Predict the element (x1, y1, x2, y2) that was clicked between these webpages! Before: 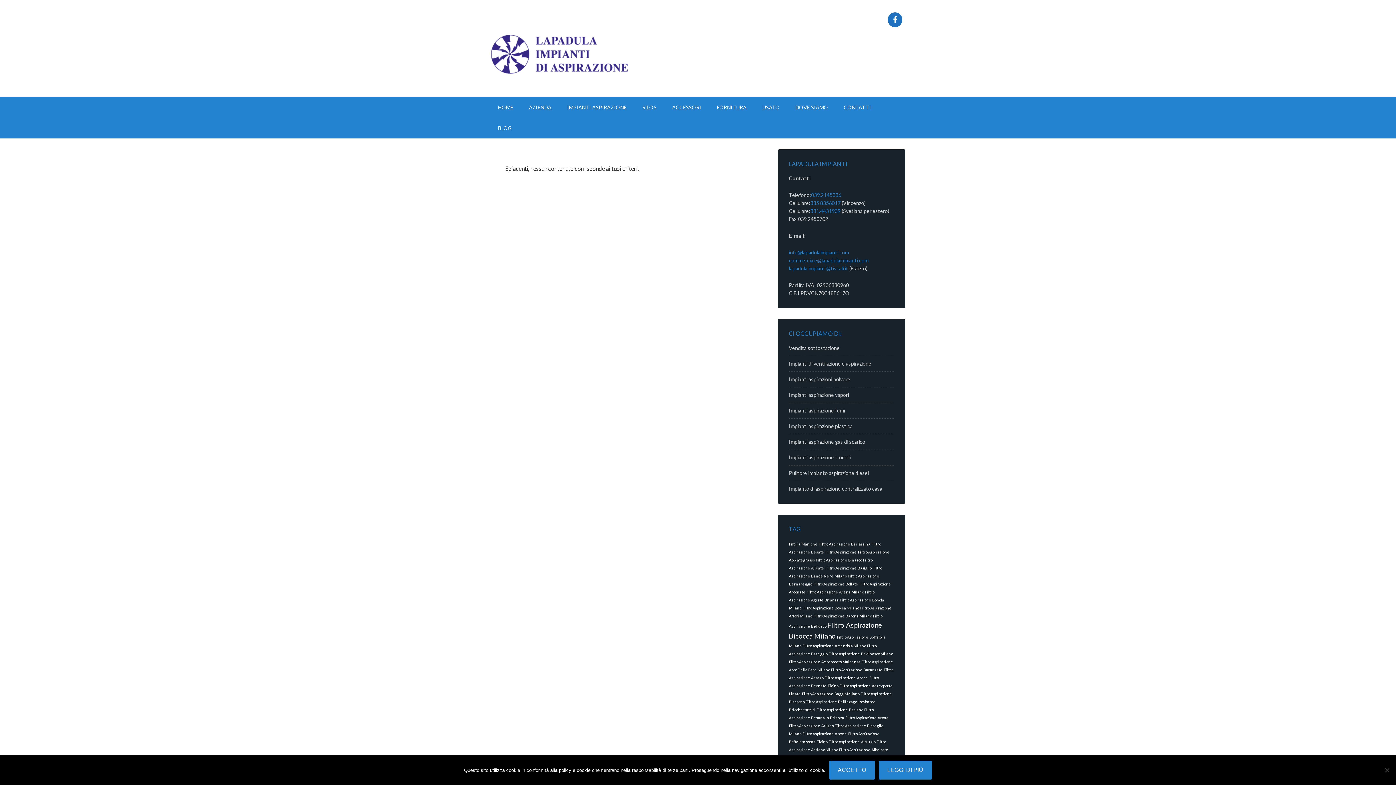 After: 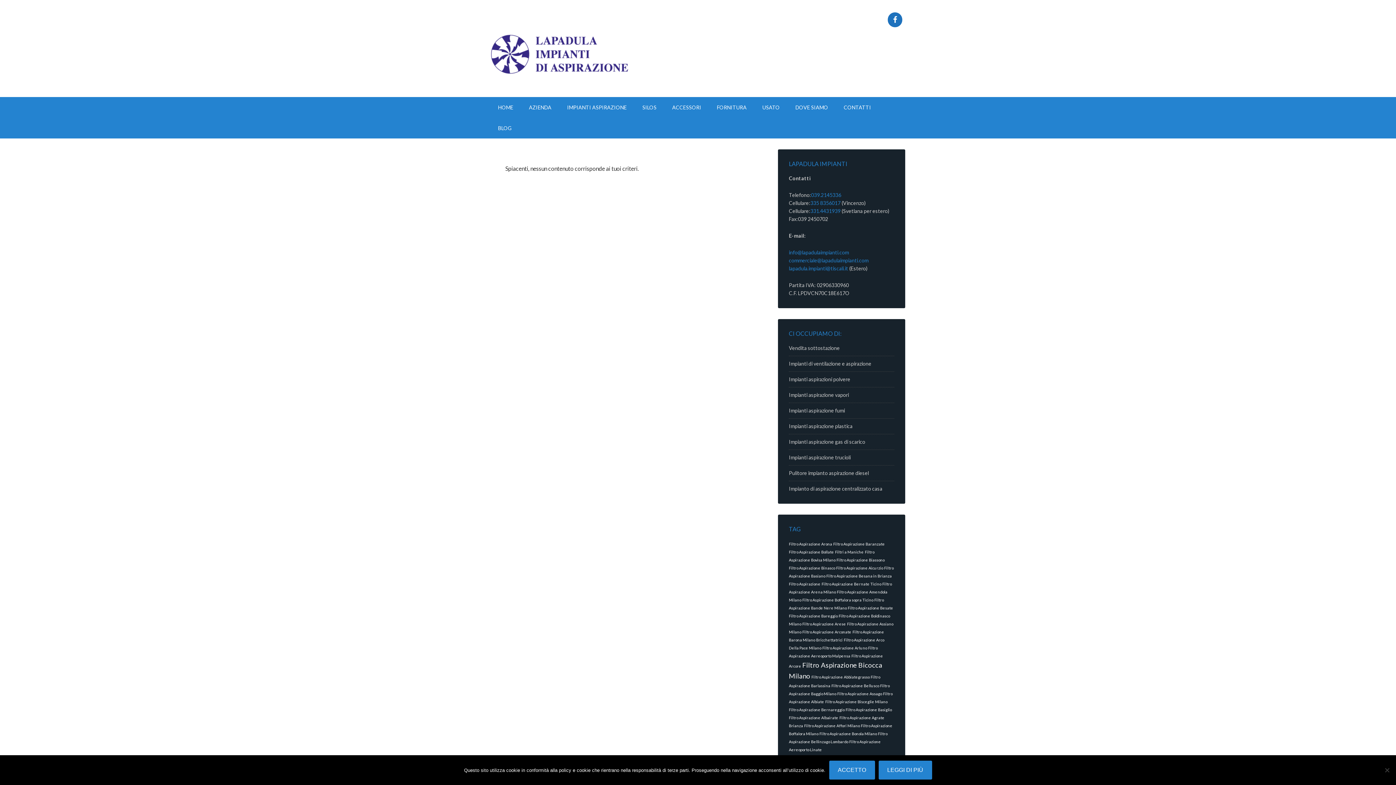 Action: label: Filtro Aspirazione Barlassina bbox: (818, 541, 870, 546)